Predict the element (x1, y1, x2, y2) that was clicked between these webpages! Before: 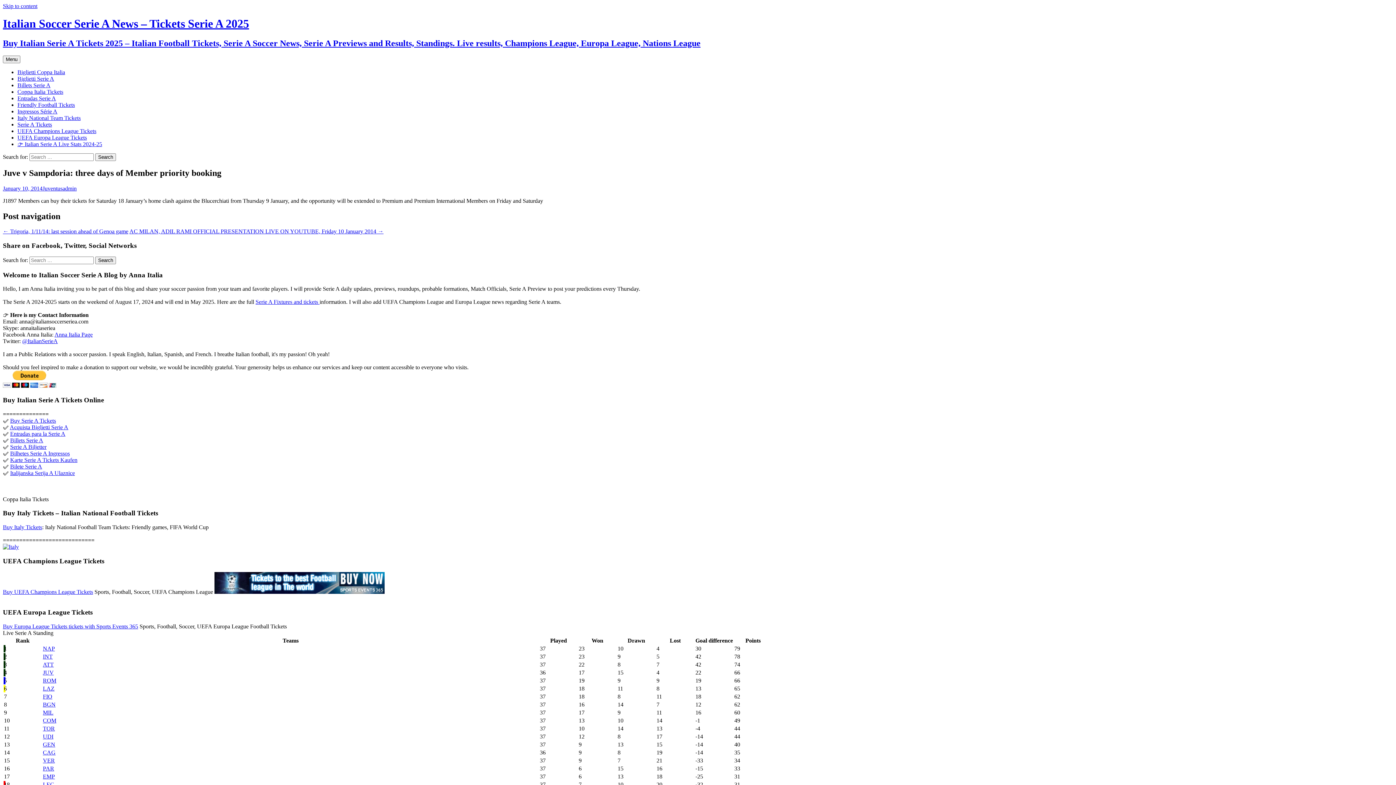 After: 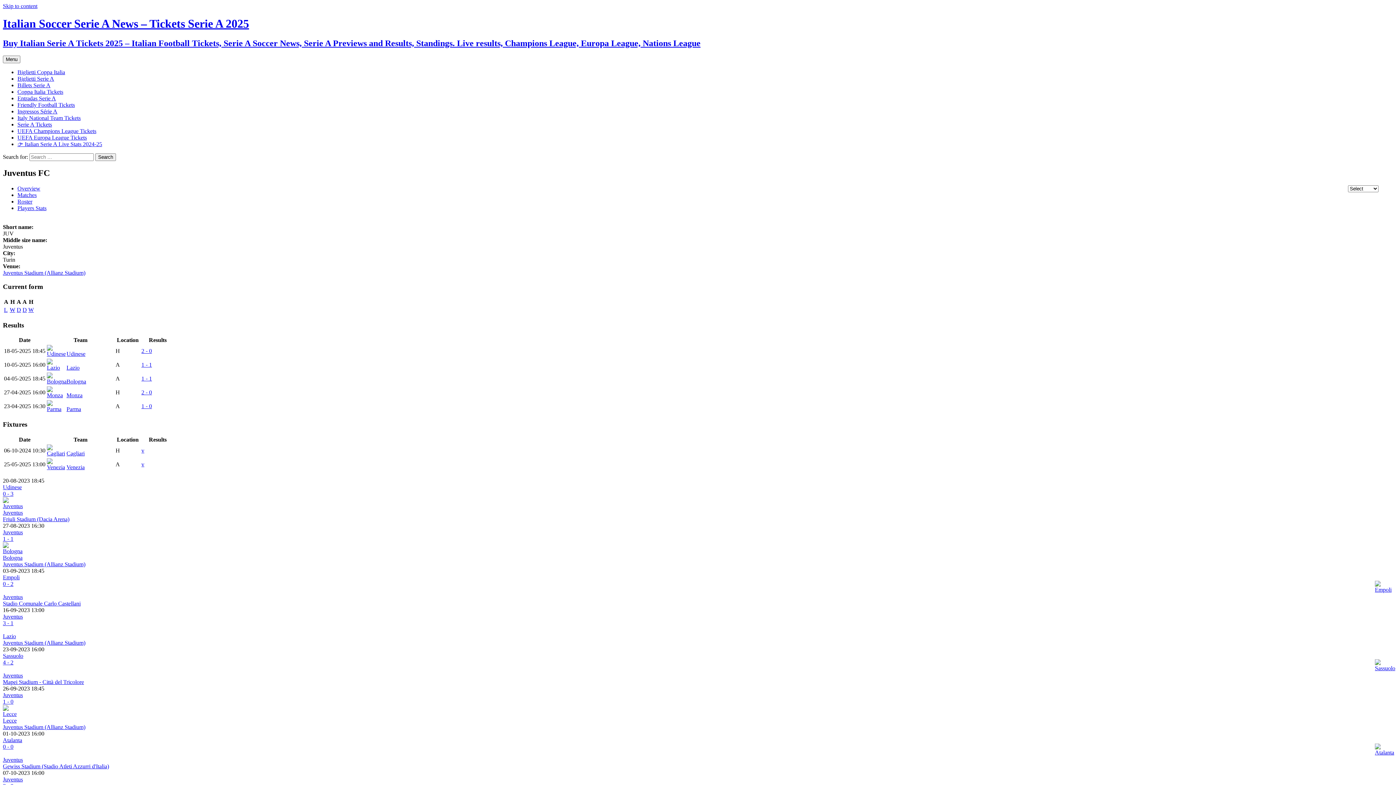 Action: label: JUV bbox: (42, 669, 53, 676)